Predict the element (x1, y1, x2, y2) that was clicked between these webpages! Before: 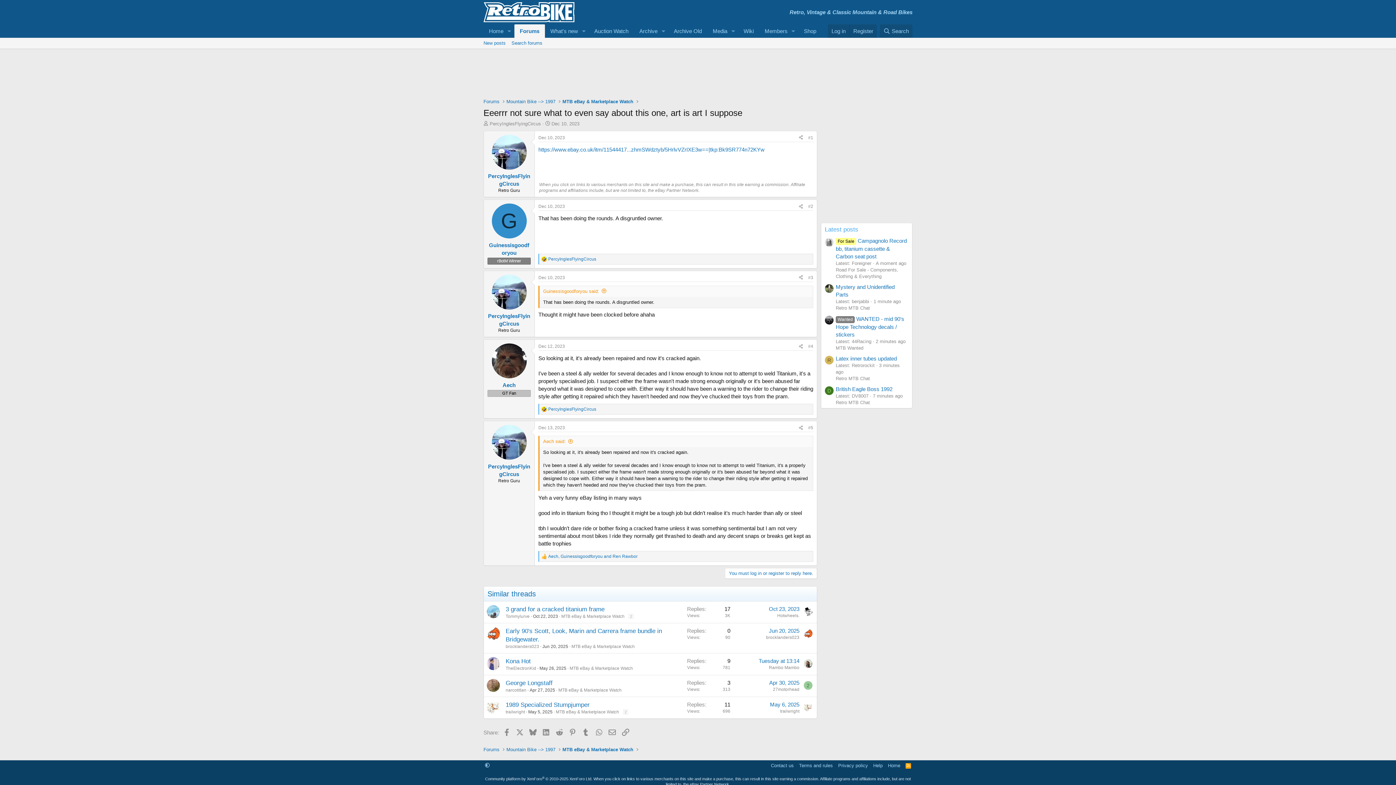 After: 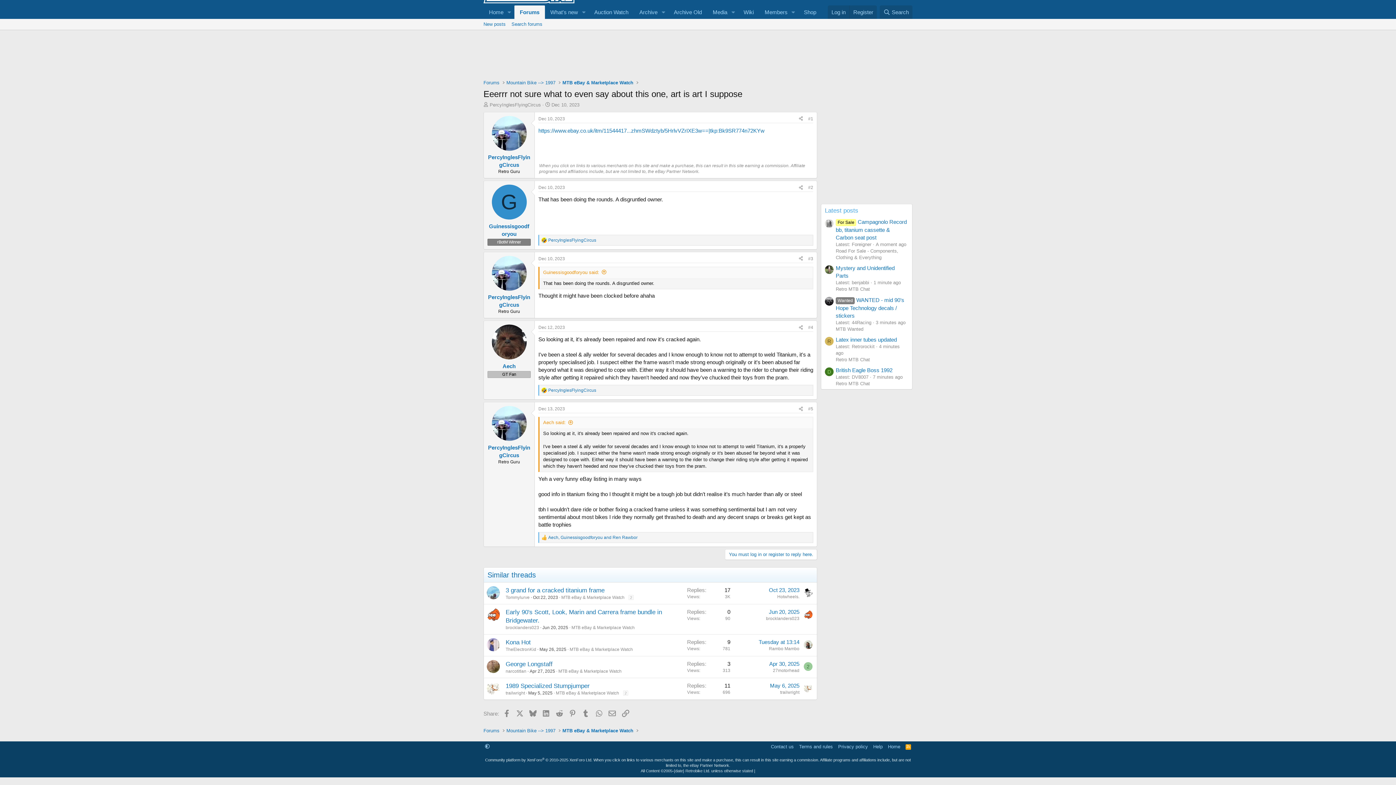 Action: label: #1 bbox: (808, 135, 813, 140)